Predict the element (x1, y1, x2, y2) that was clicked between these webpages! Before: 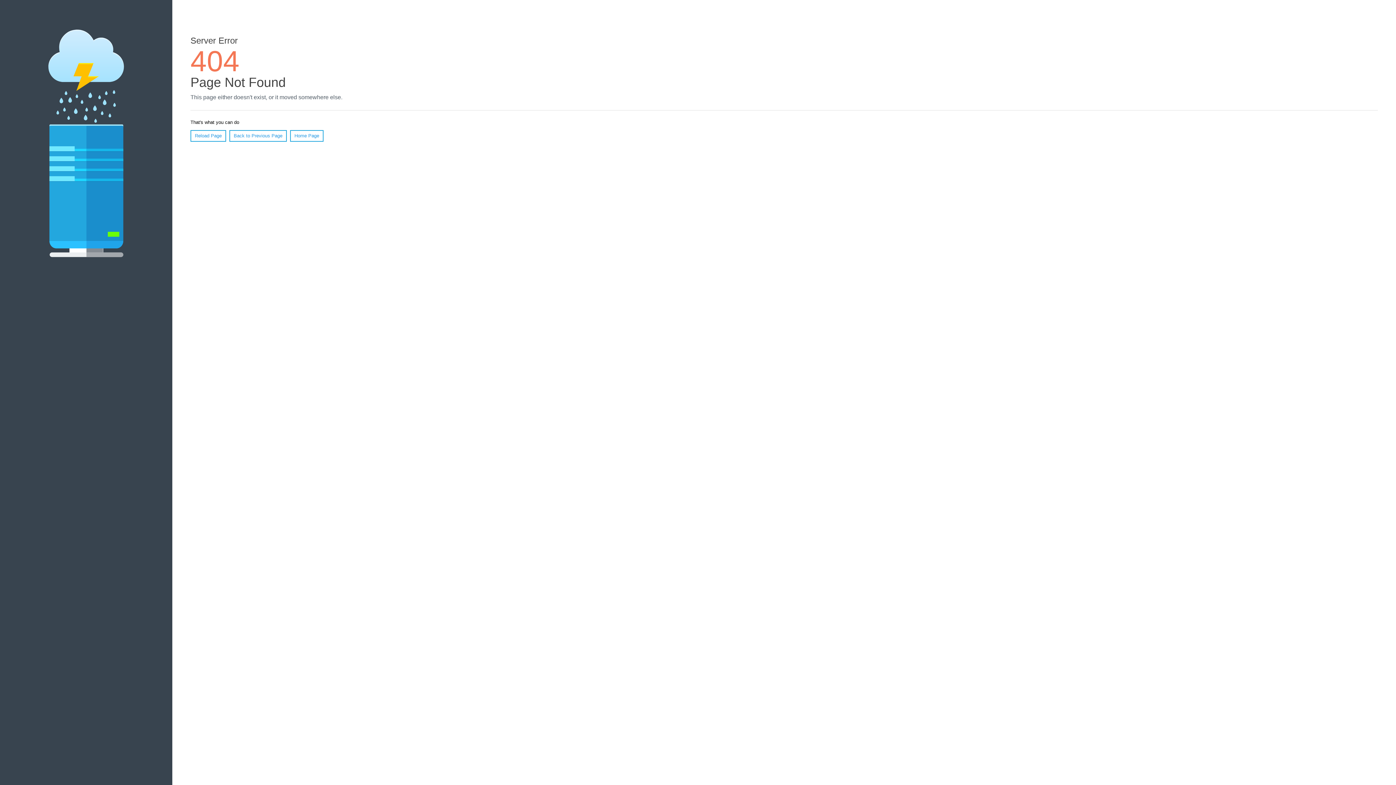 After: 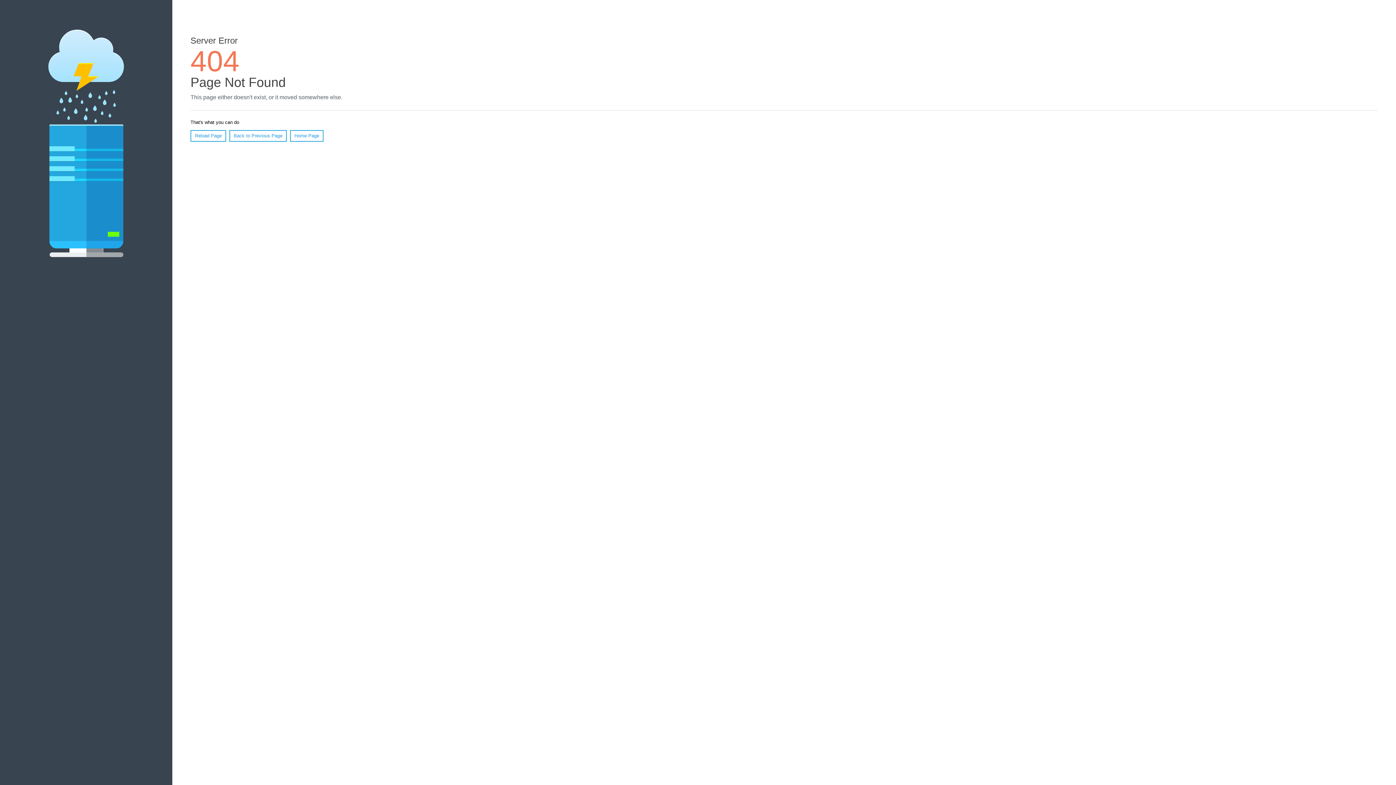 Action: label: Reload Page bbox: (190, 130, 226, 141)